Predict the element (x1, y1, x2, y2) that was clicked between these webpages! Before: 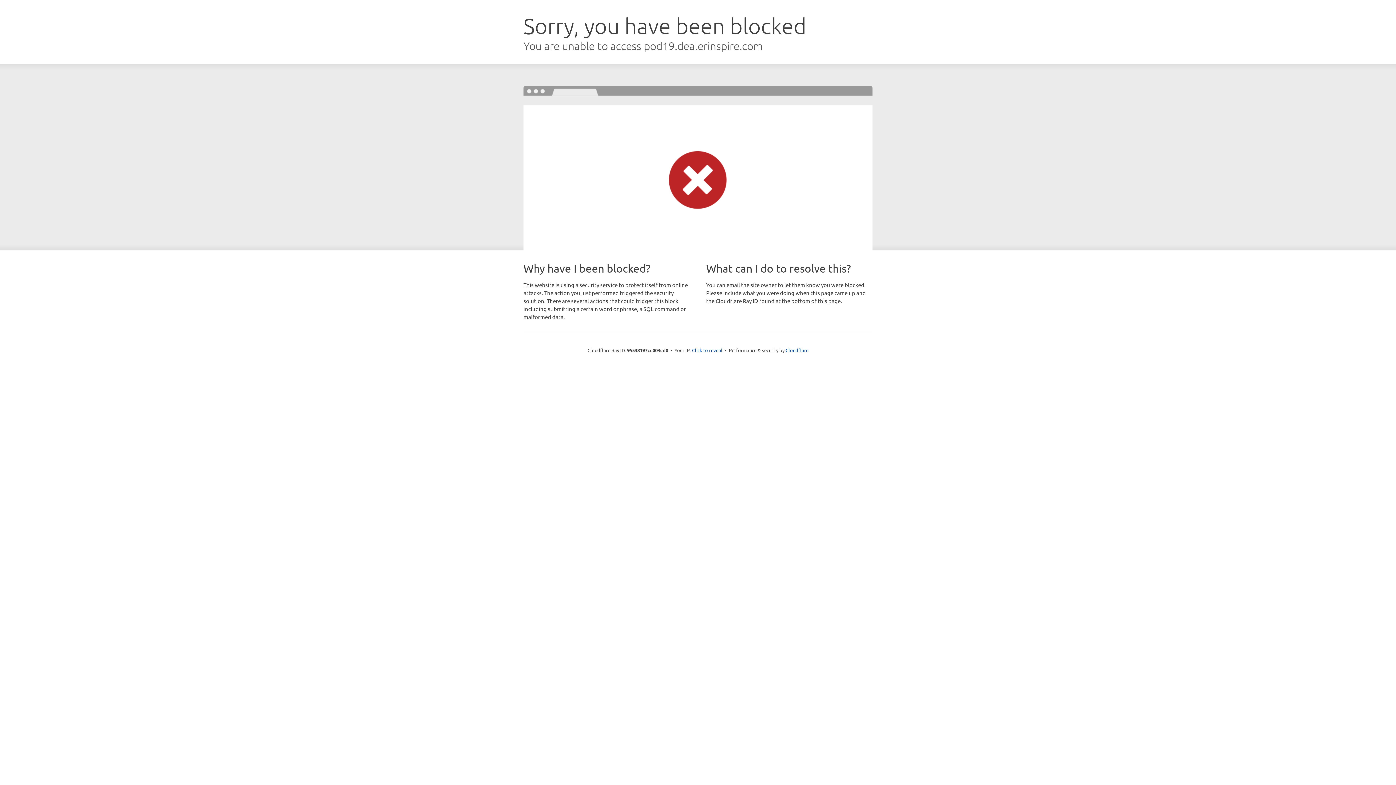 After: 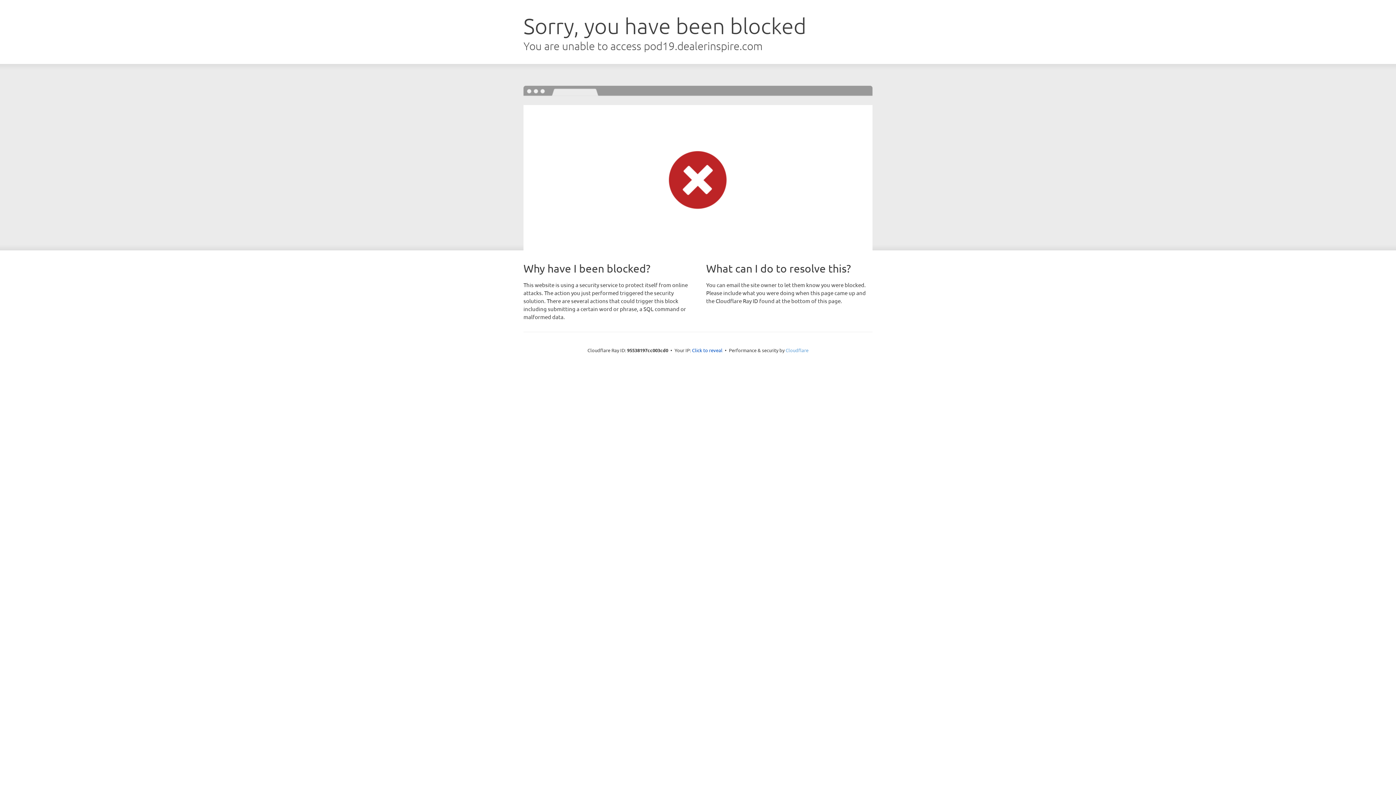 Action: label: Cloudflare bbox: (785, 347, 808, 353)